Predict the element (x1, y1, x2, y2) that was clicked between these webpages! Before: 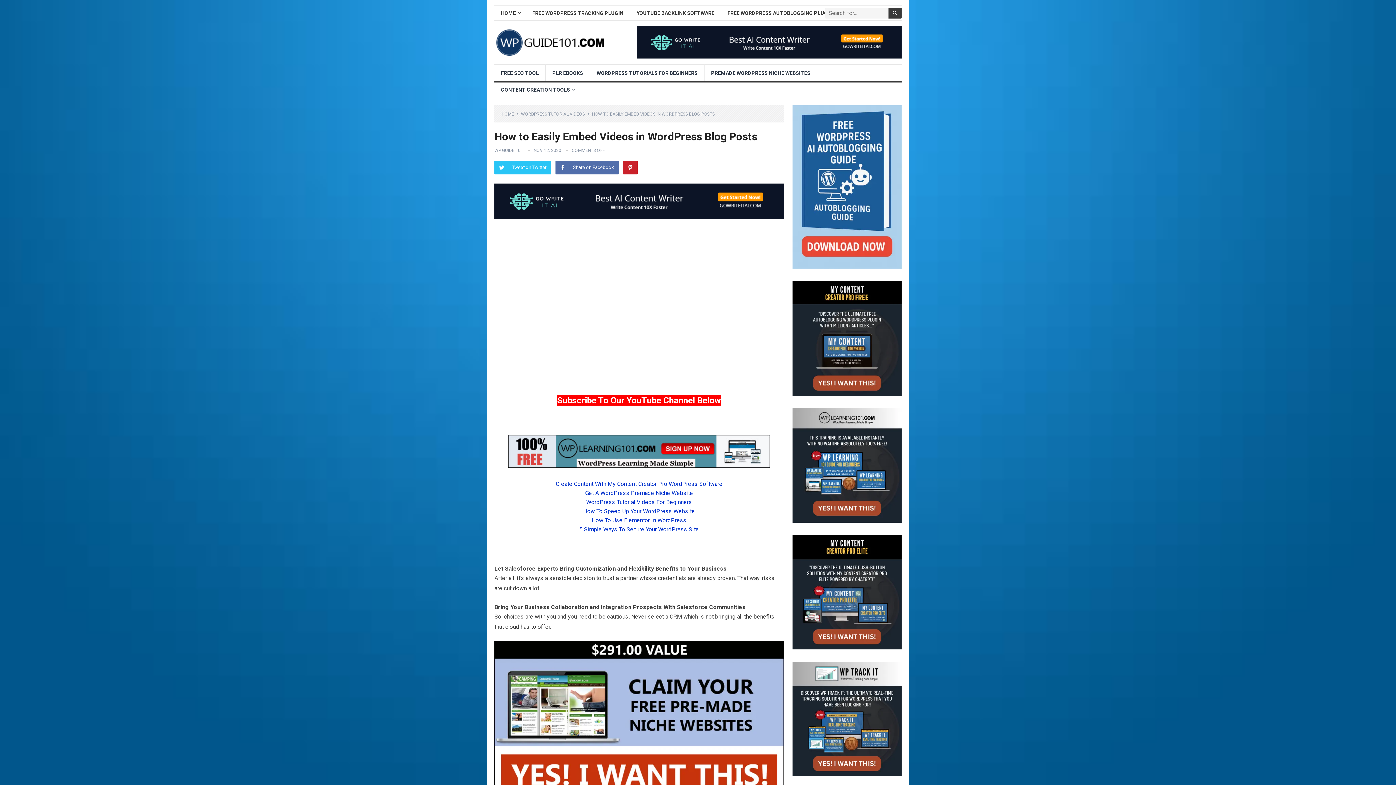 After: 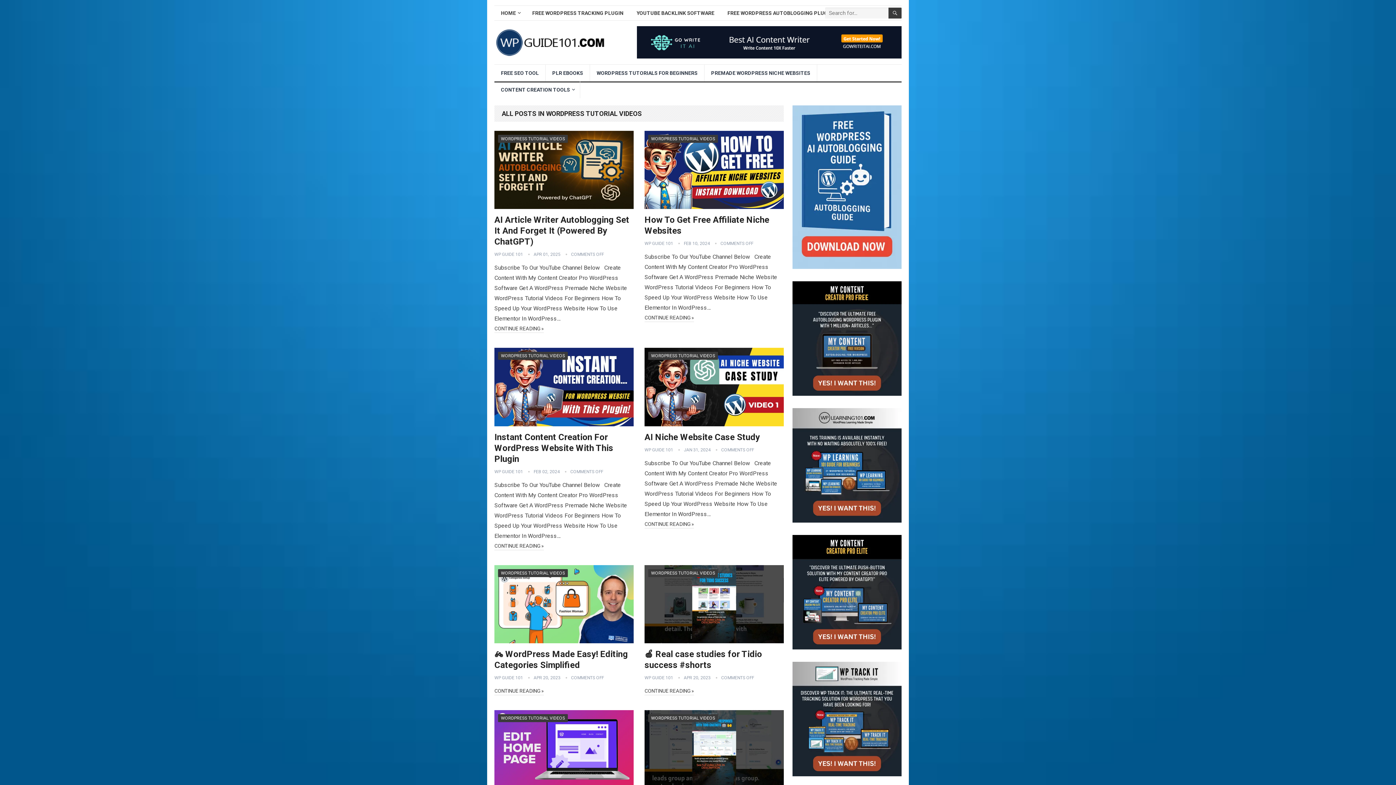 Action: bbox: (521, 111, 590, 116) label: WORDPRESS TUTORIAL VIDEOS